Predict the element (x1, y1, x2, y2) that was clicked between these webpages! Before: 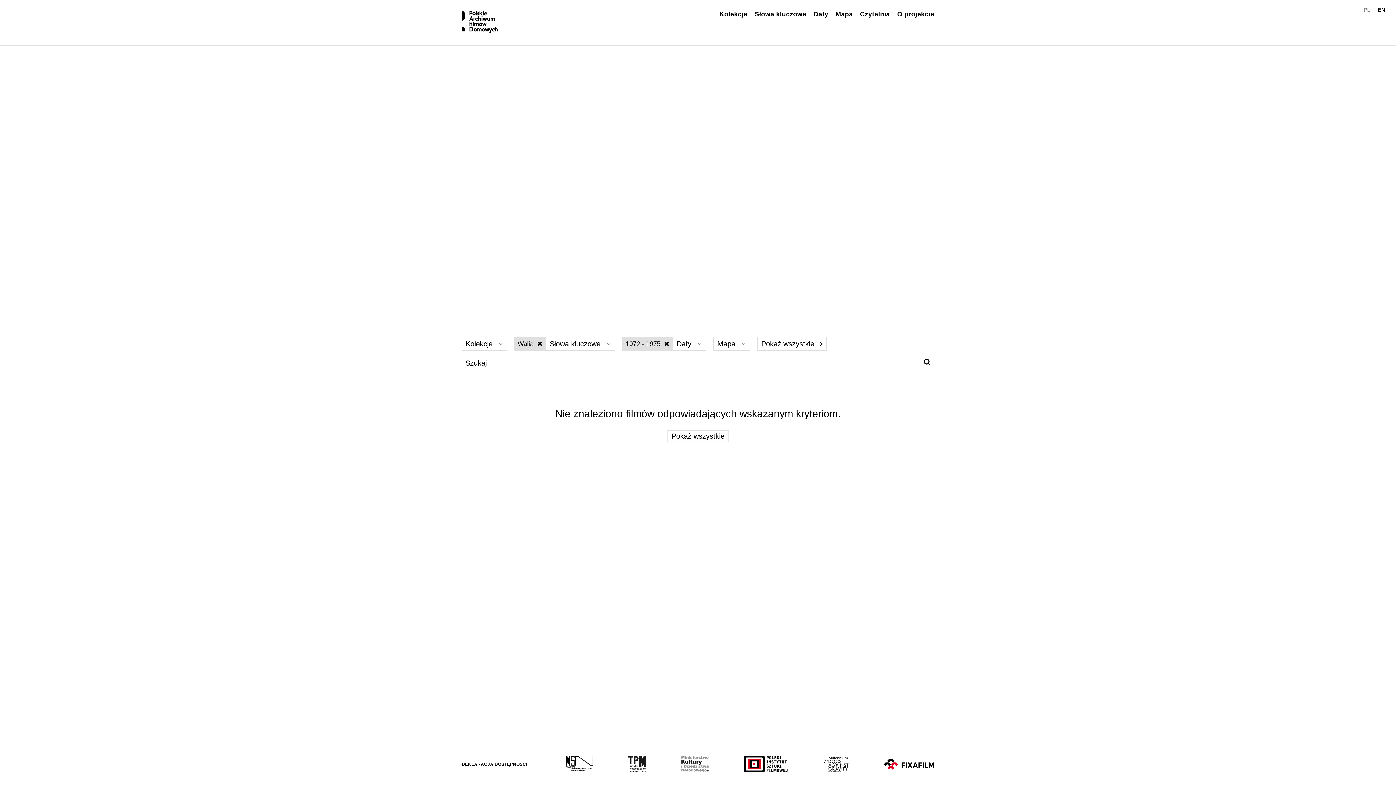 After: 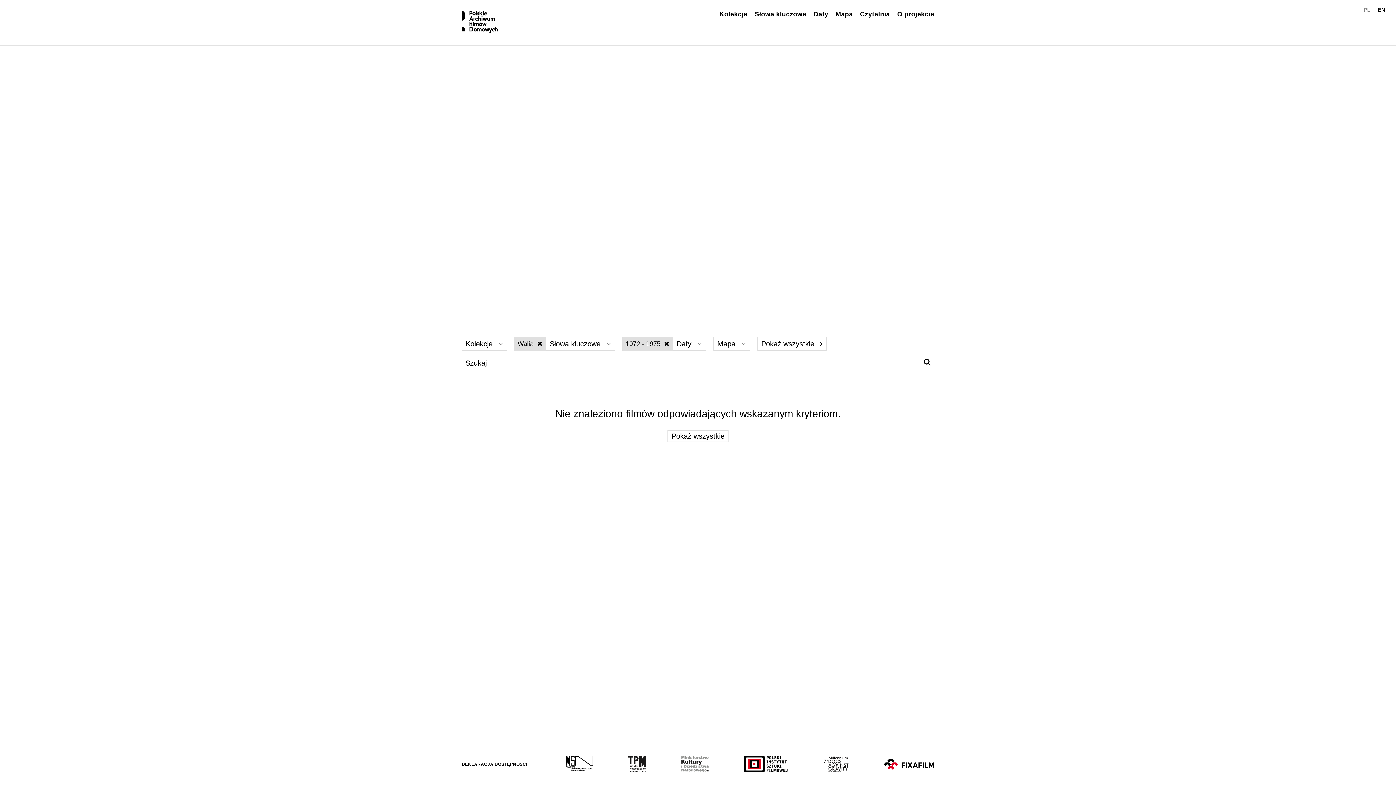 Action: bbox: (1364, 6, 1371, 12) label: PL